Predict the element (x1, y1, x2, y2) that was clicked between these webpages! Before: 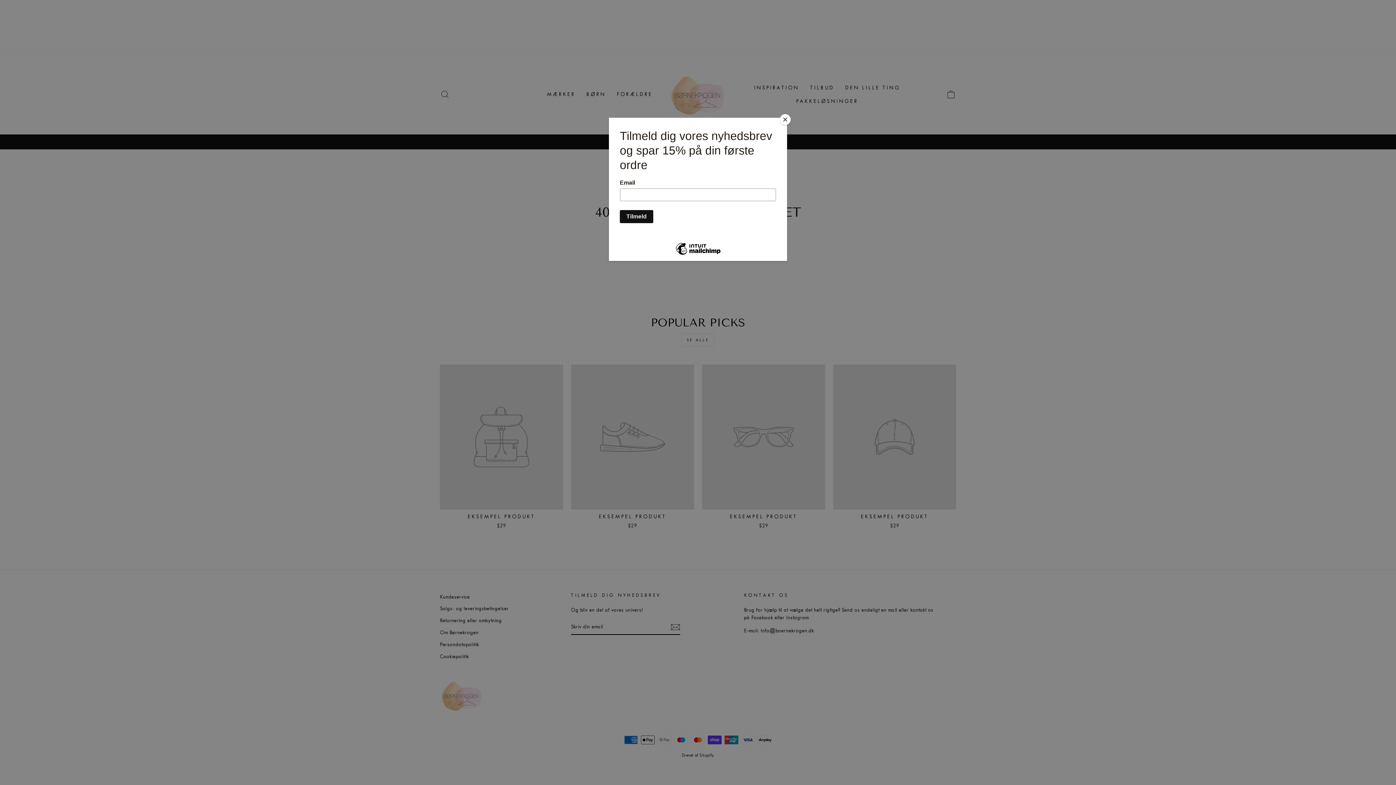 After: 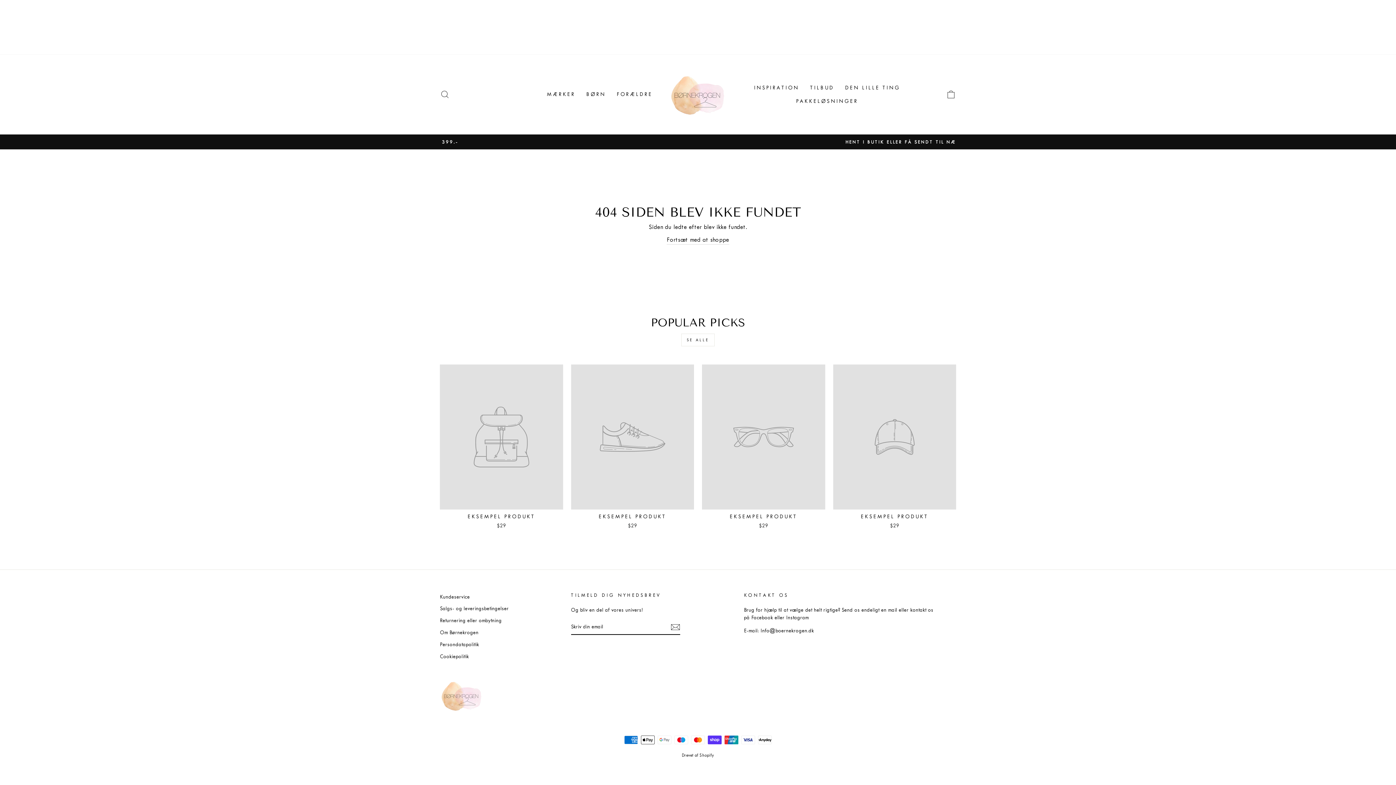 Action: bbox: (780, 114, 790, 125) label: Close